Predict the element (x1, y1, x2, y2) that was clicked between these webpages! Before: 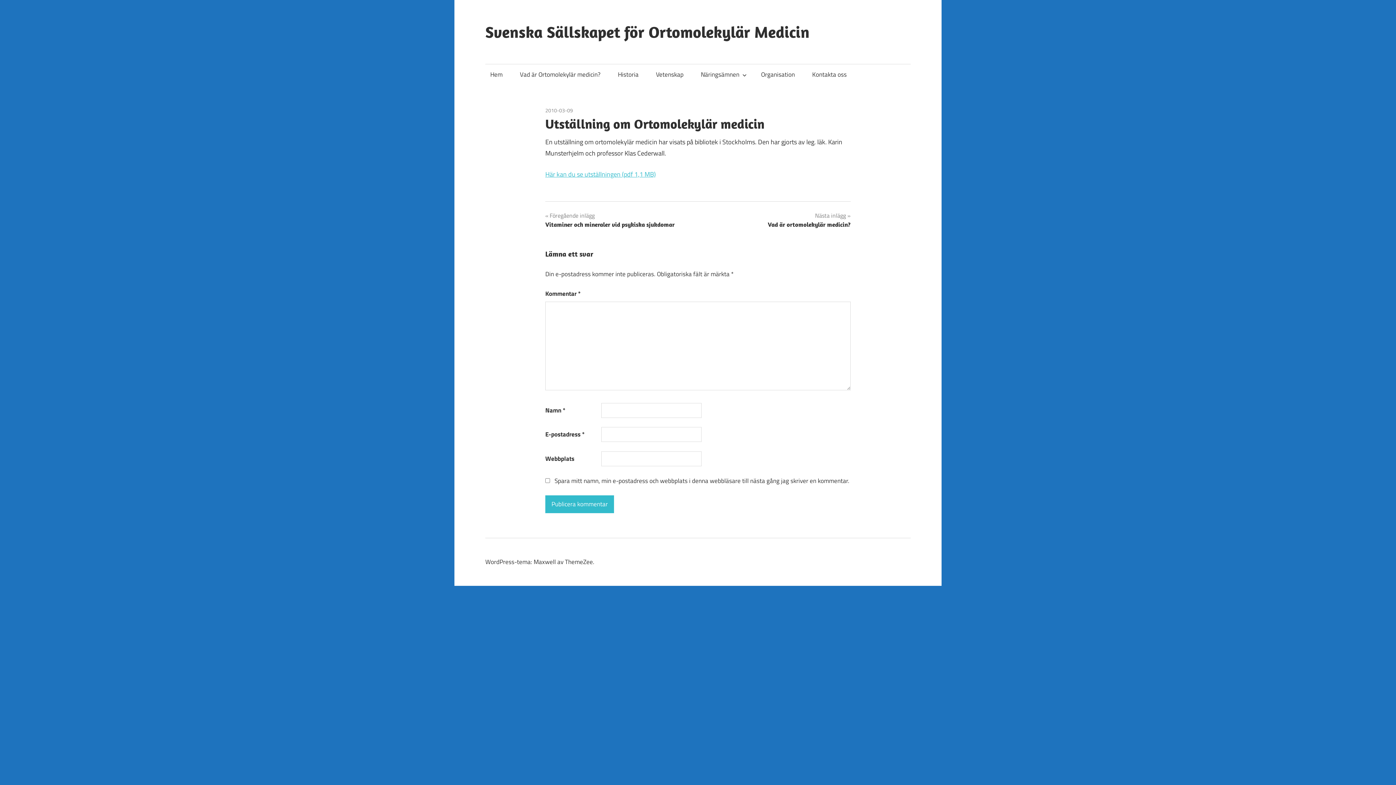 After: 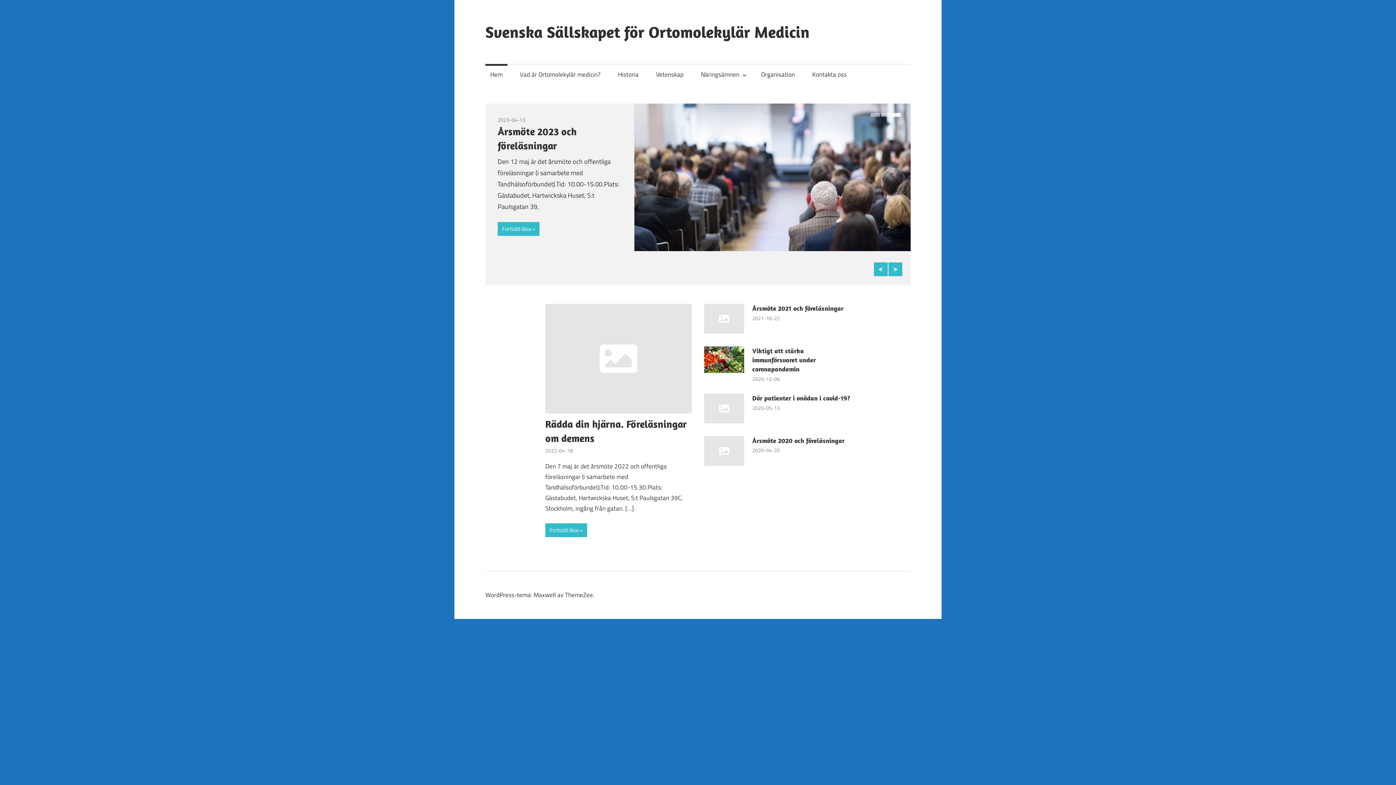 Action: label: Hem bbox: (485, 64, 507, 85)